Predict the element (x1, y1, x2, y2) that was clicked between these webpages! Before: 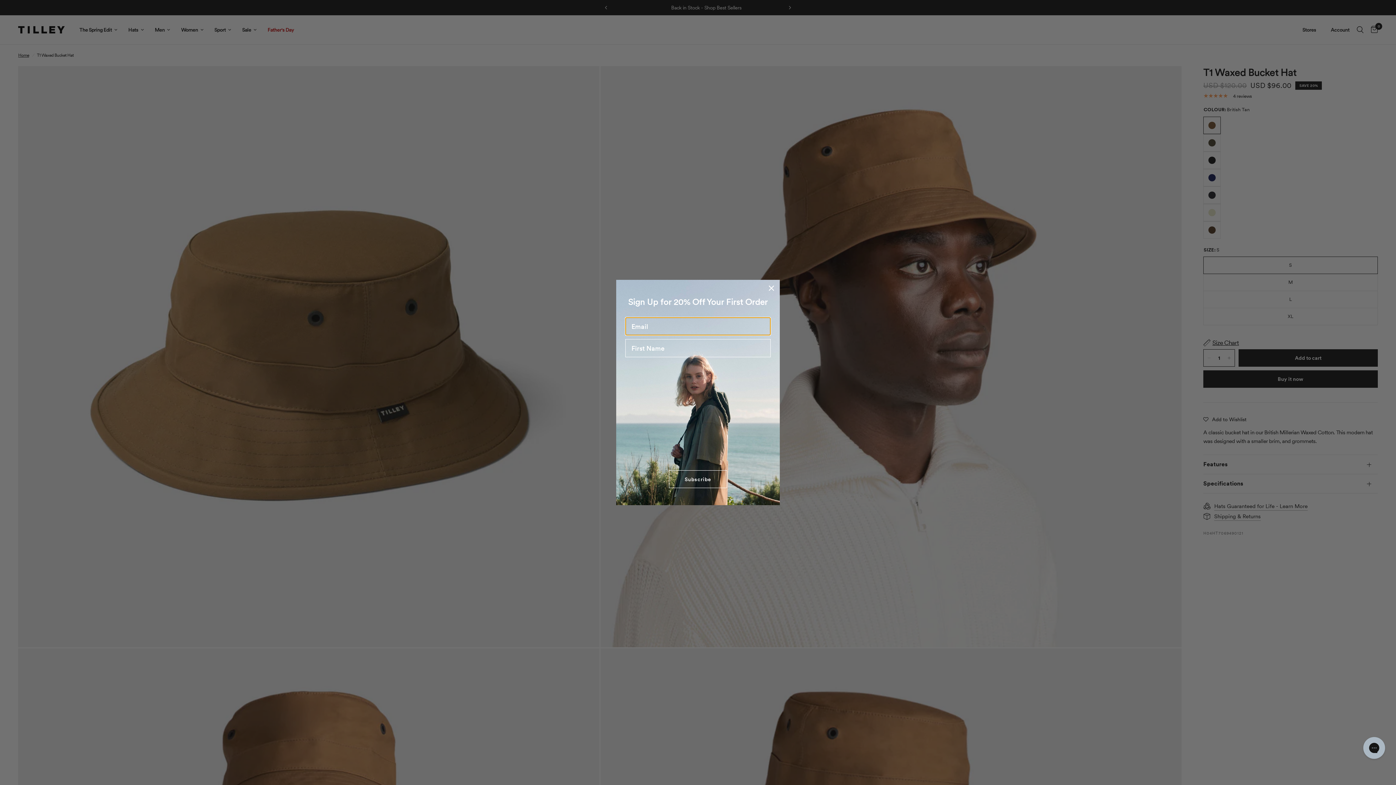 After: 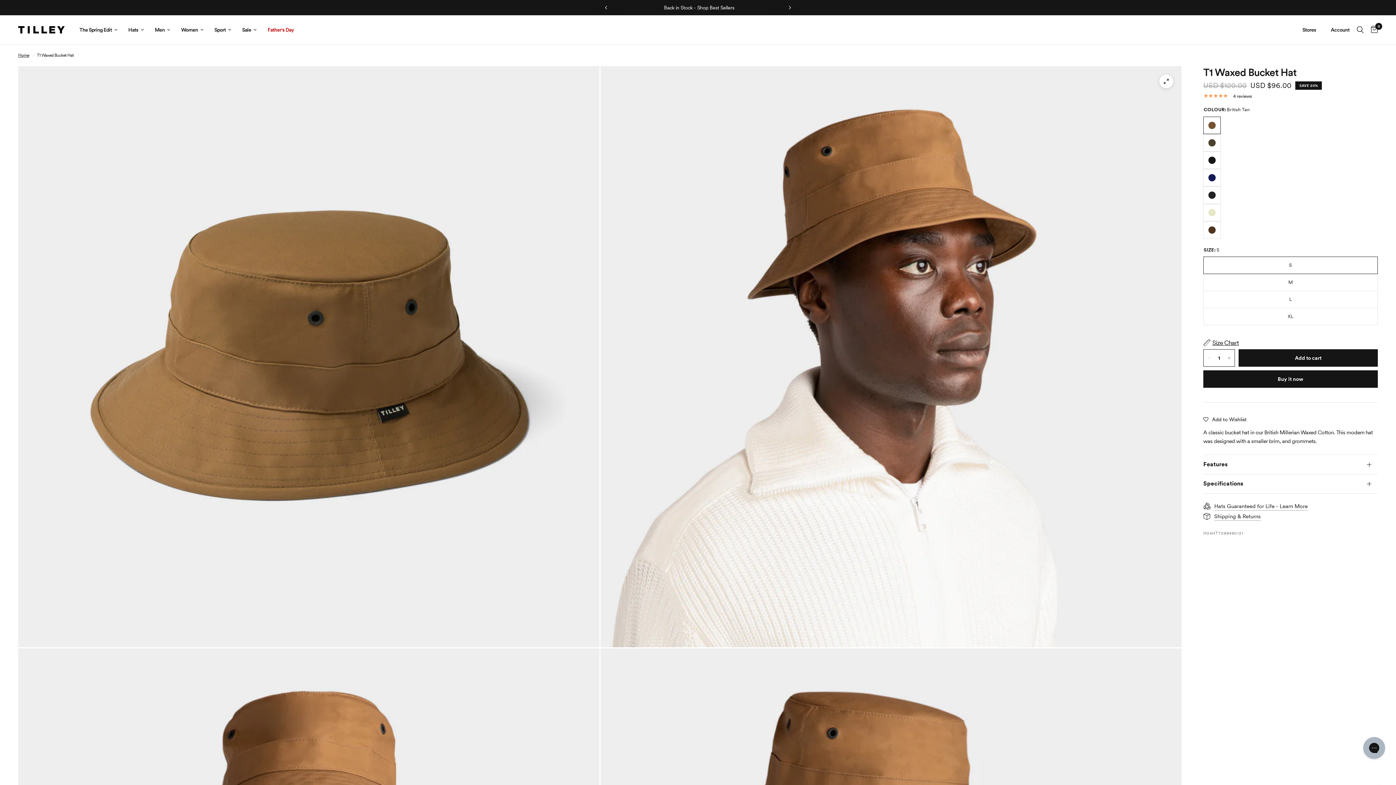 Action: label: Close dialog bbox: (766, 282, 777, 293)